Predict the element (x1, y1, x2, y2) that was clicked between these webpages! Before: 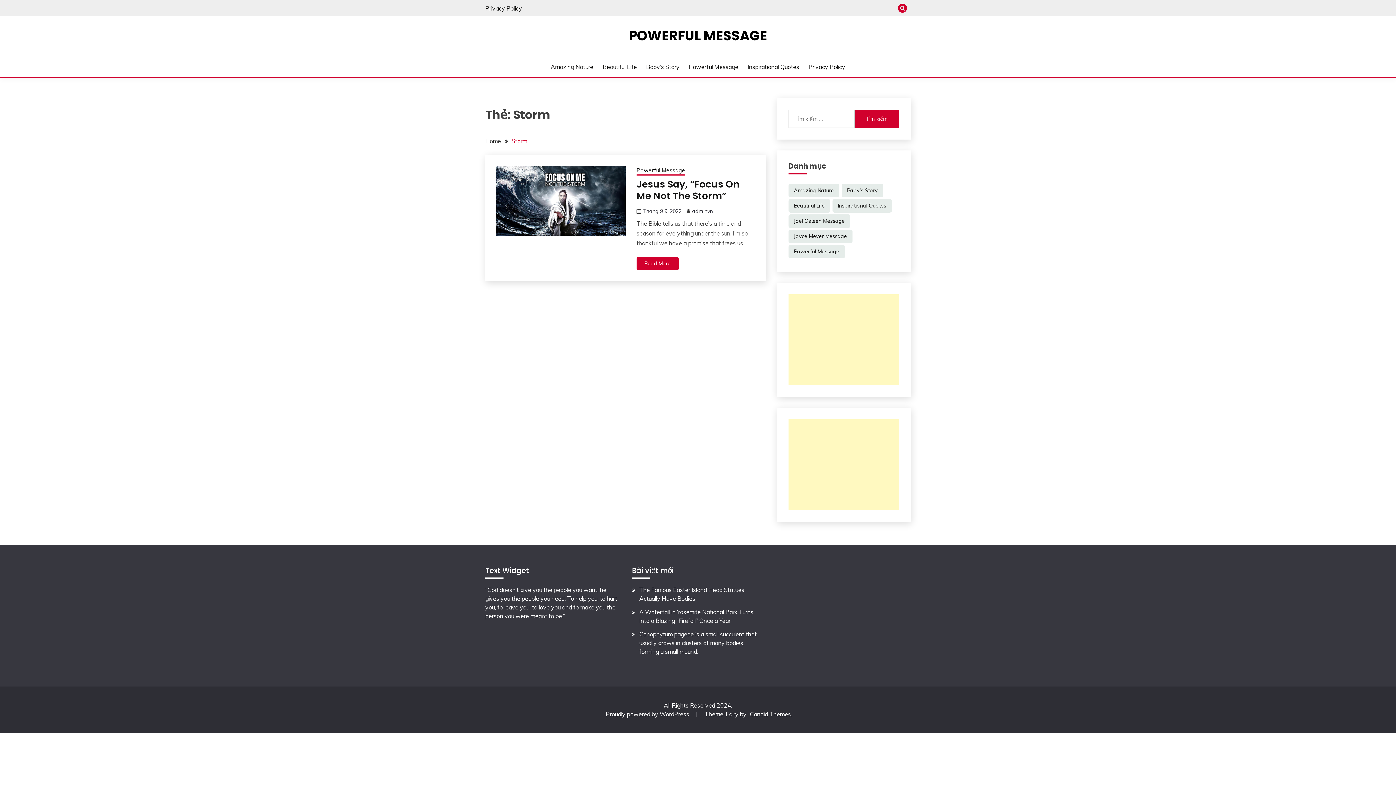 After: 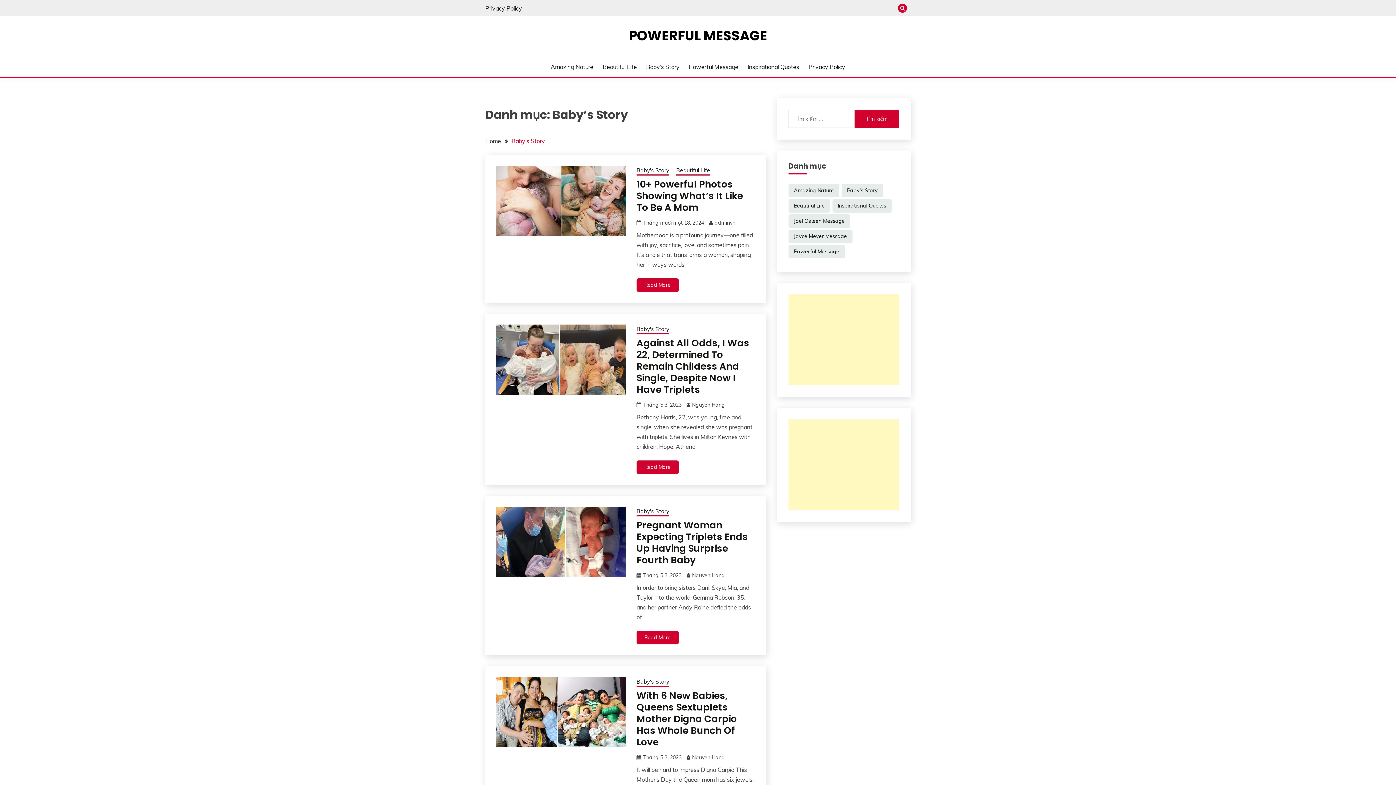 Action: label: Baby’s Story bbox: (646, 62, 679, 71)